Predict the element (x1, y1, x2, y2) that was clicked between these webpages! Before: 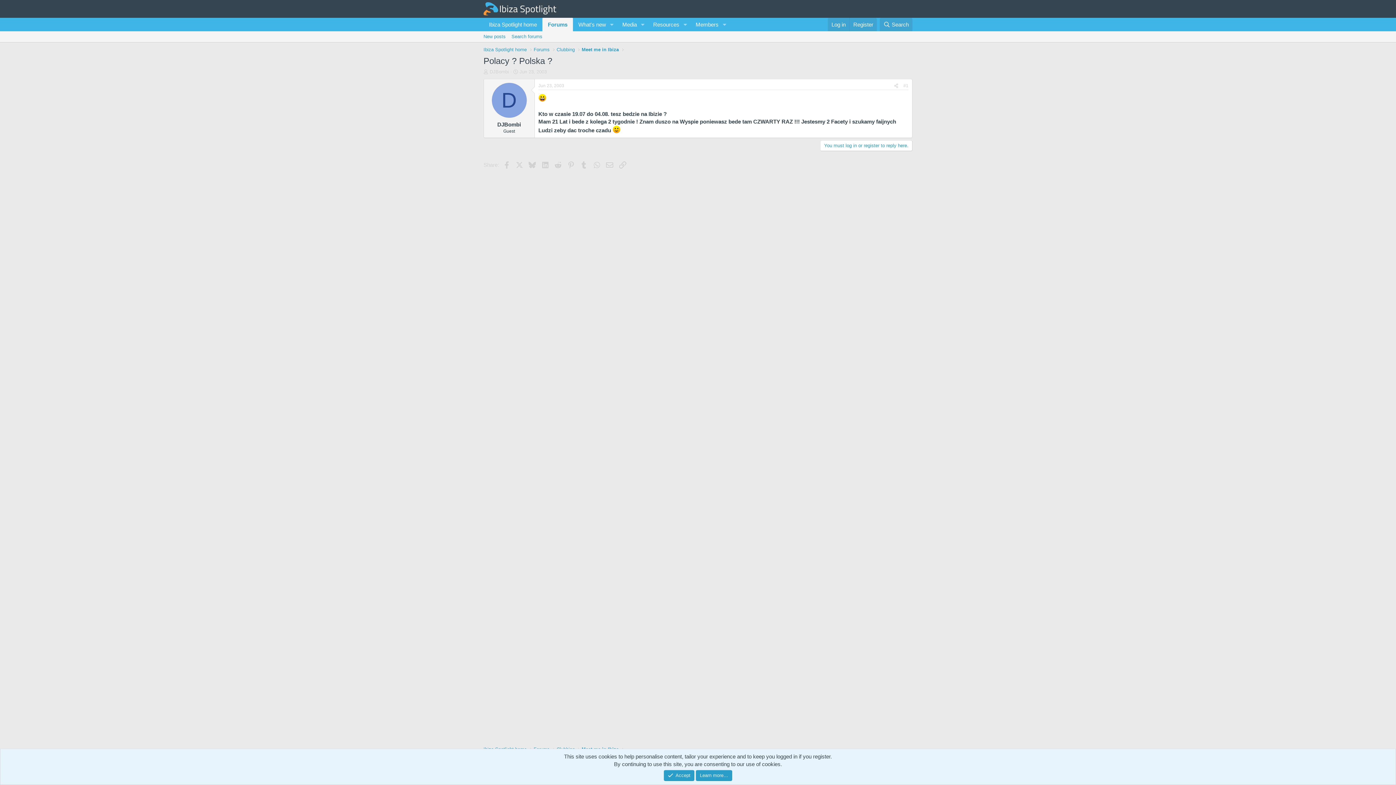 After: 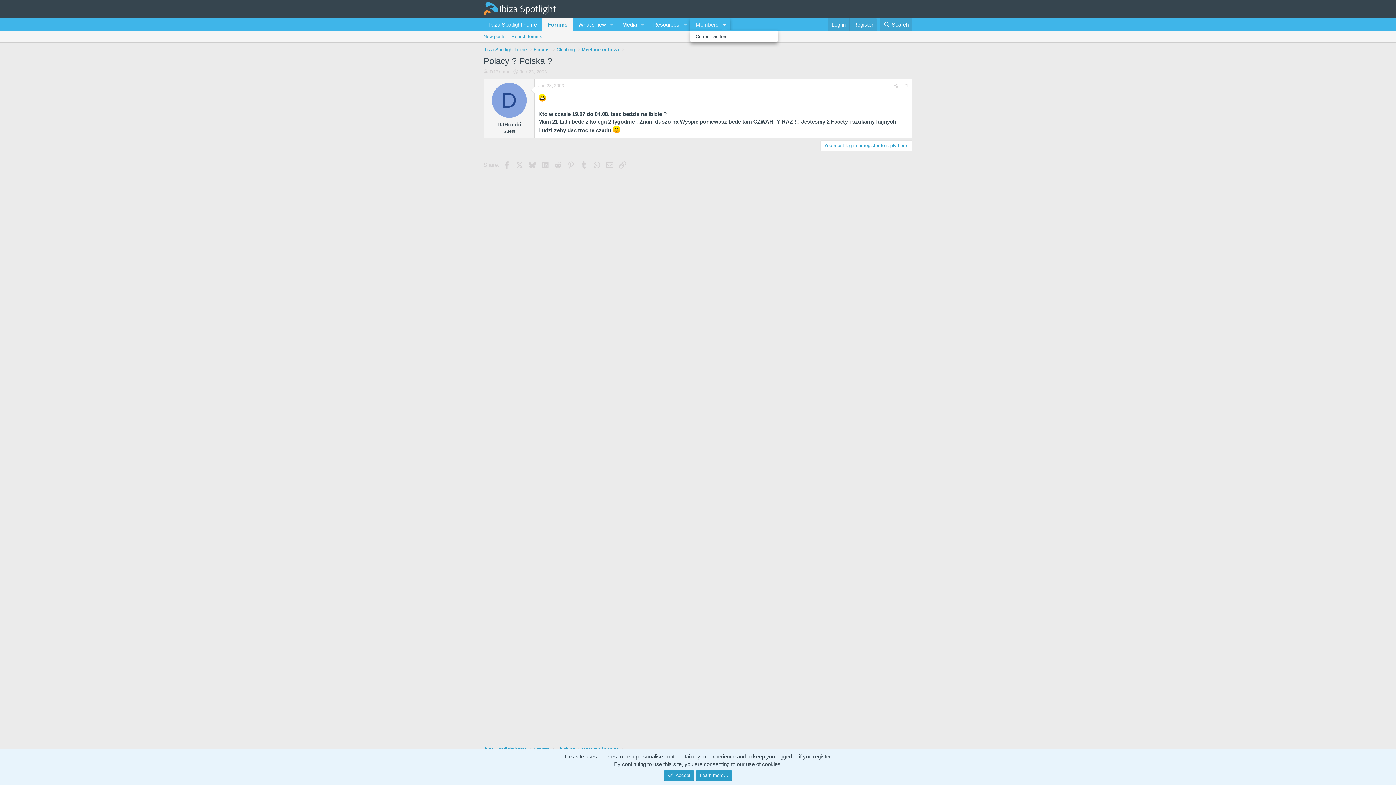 Action: label: Toggle expanded bbox: (719, 17, 729, 31)